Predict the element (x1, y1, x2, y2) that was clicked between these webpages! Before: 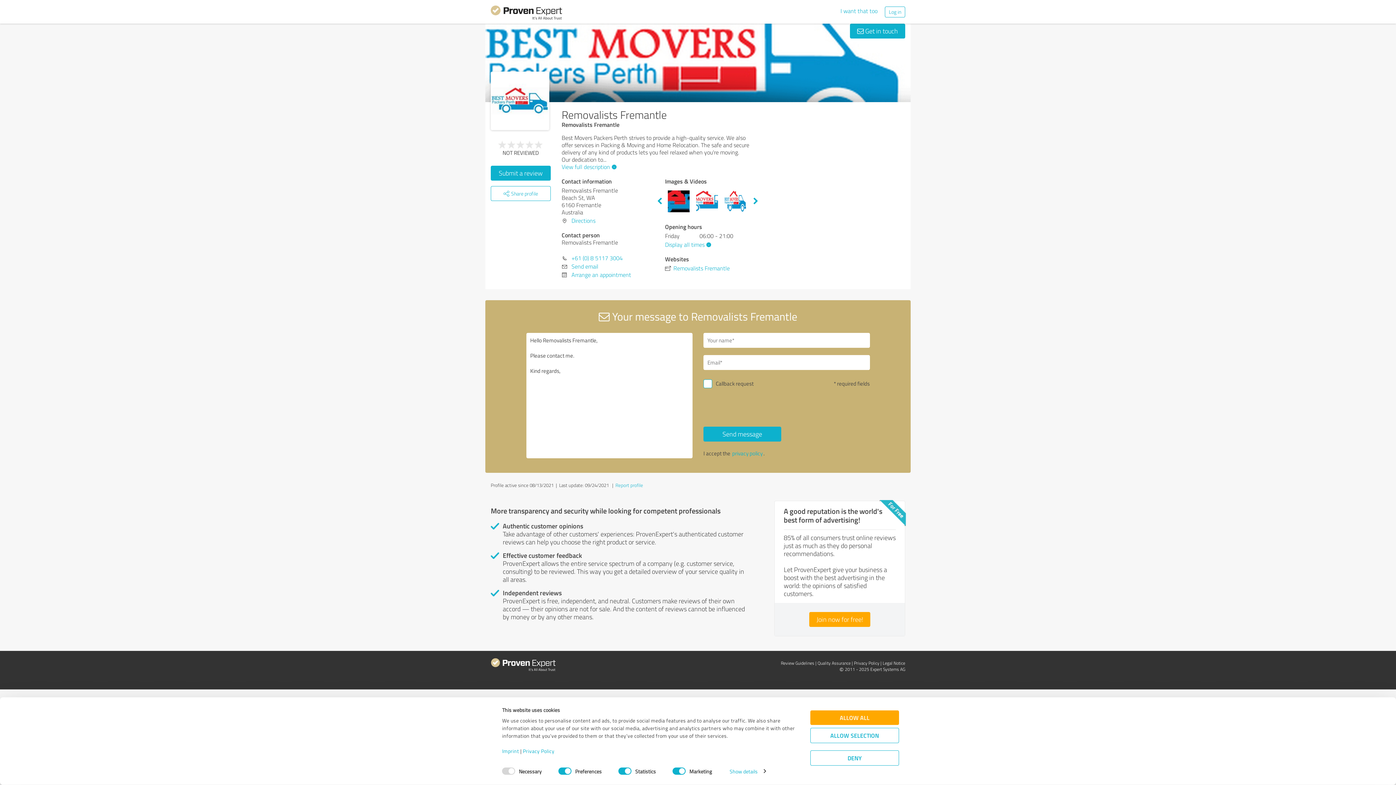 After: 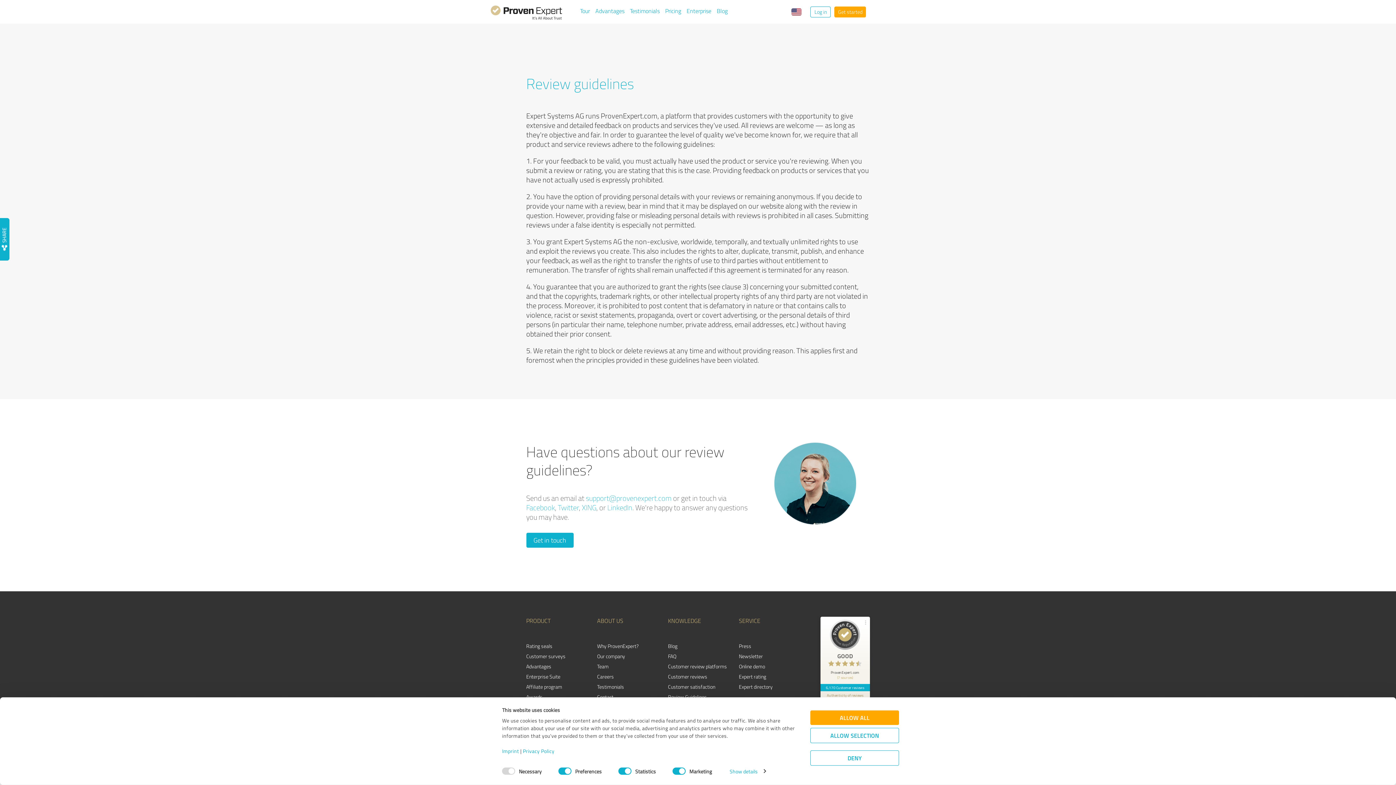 Action: bbox: (781, 660, 814, 666) label: Review Guidelines